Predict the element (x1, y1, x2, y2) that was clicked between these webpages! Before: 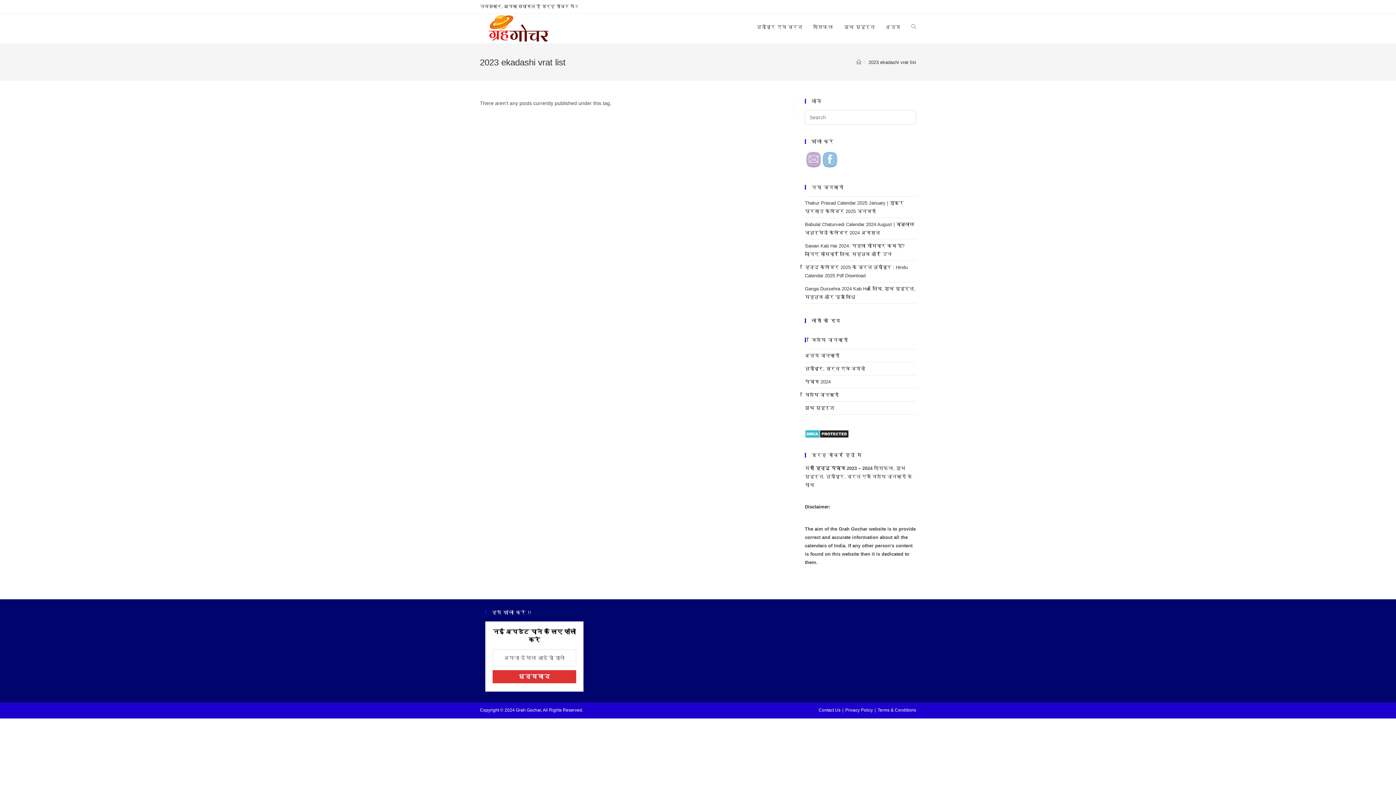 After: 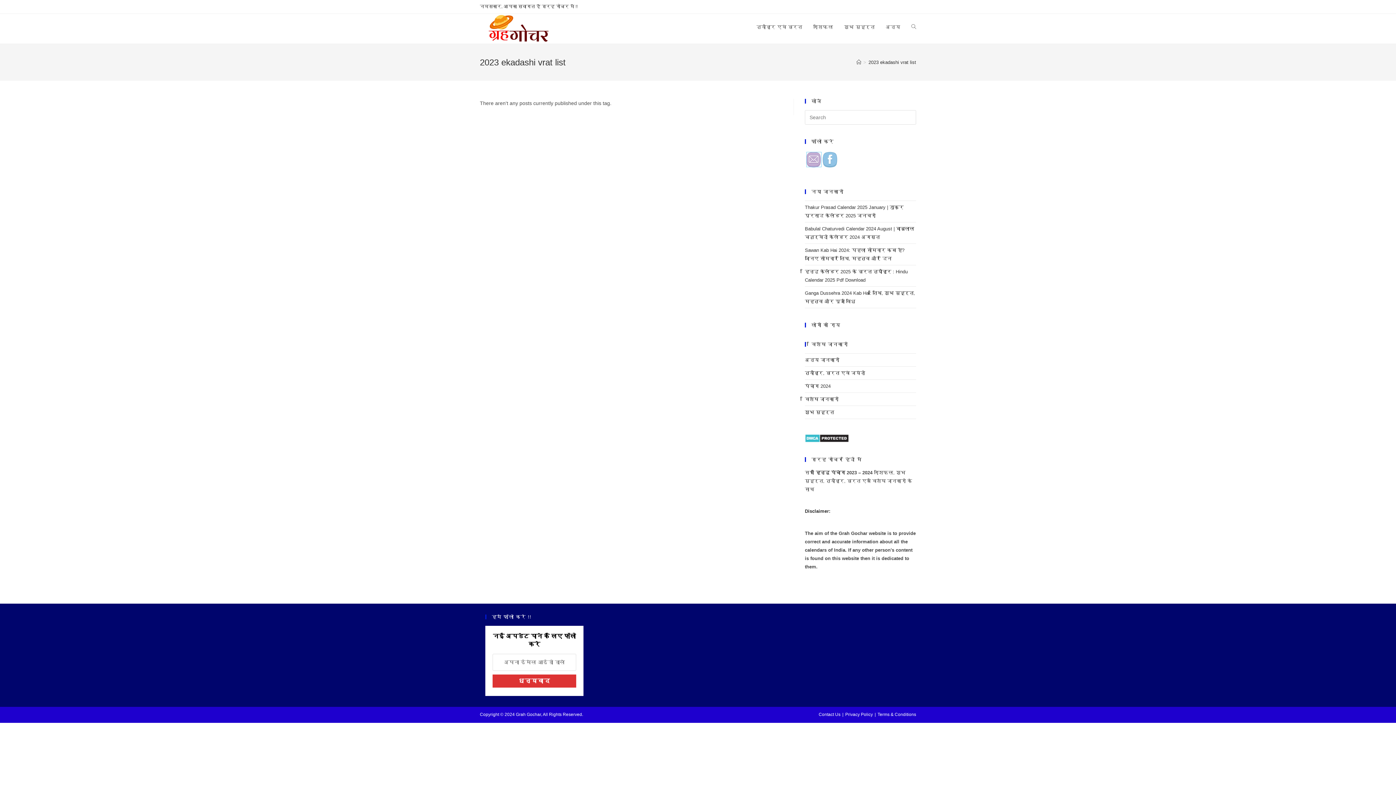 Action: bbox: (806, 152, 821, 166)